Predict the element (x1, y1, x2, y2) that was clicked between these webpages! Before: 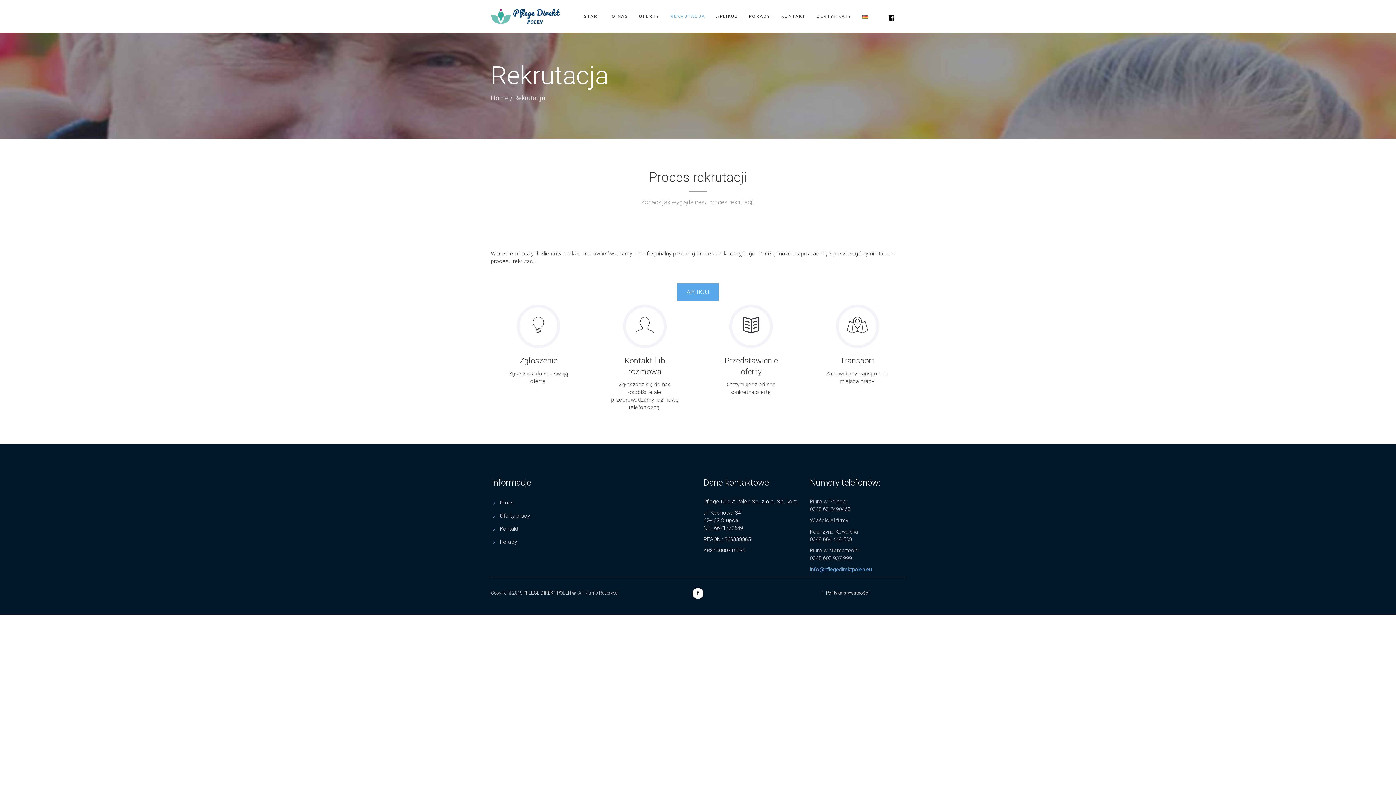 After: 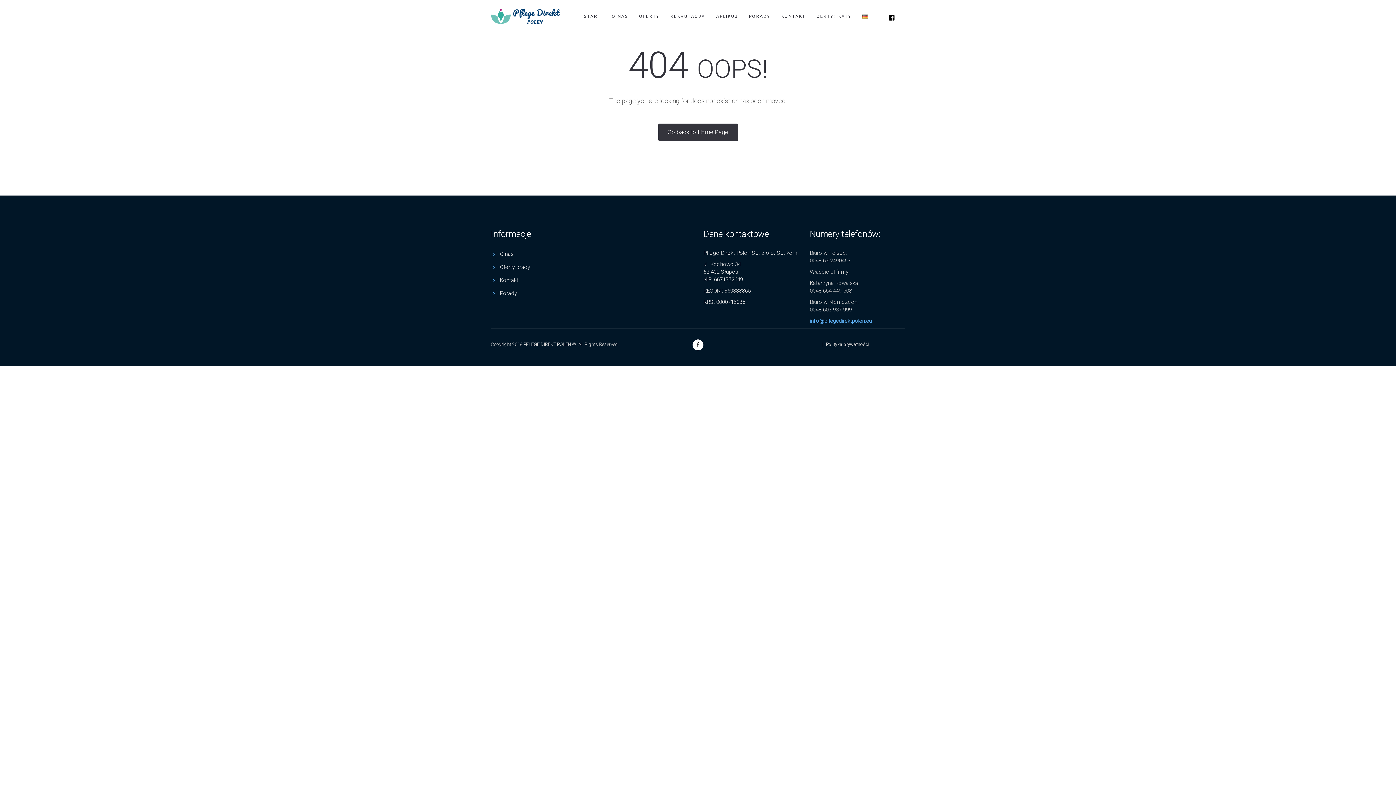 Action: label: O nas bbox: (500, 499, 513, 506)